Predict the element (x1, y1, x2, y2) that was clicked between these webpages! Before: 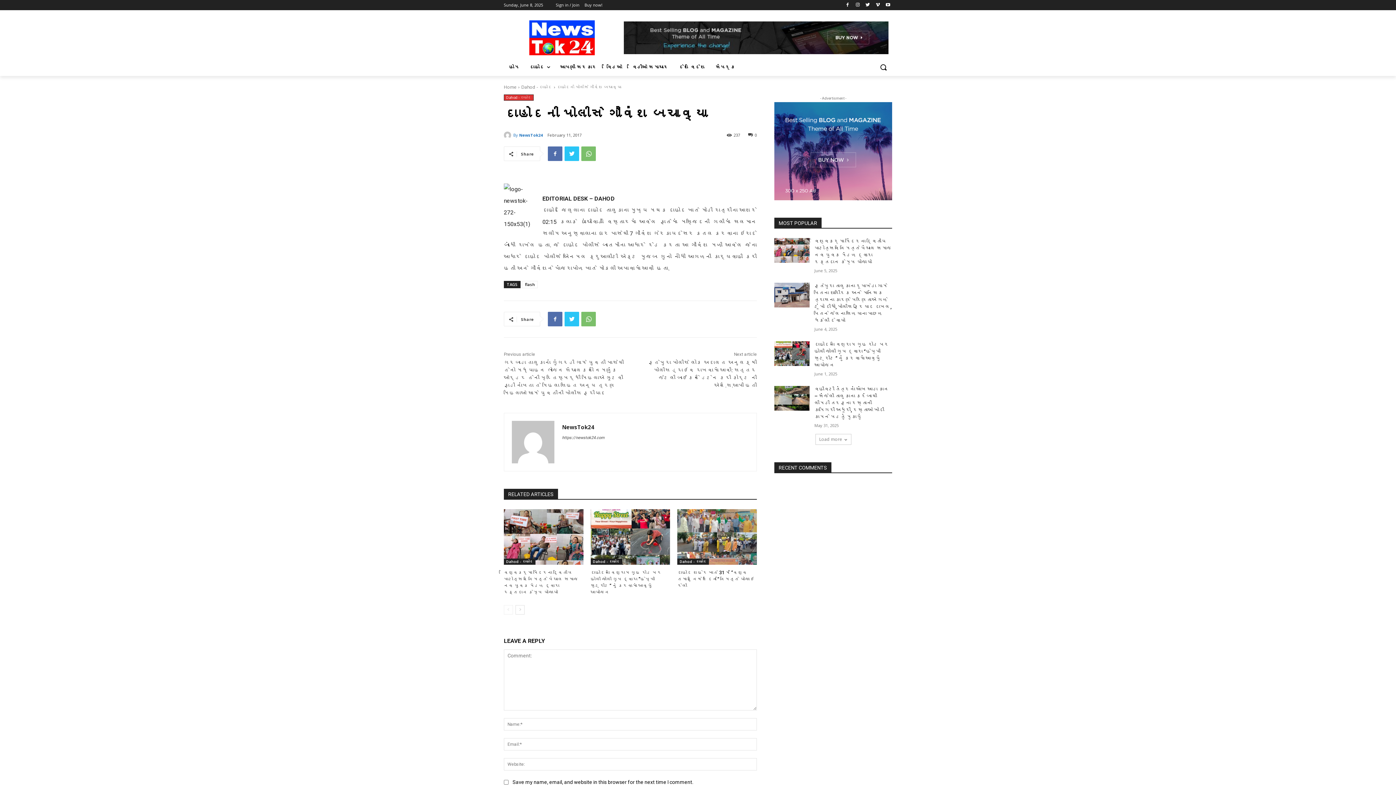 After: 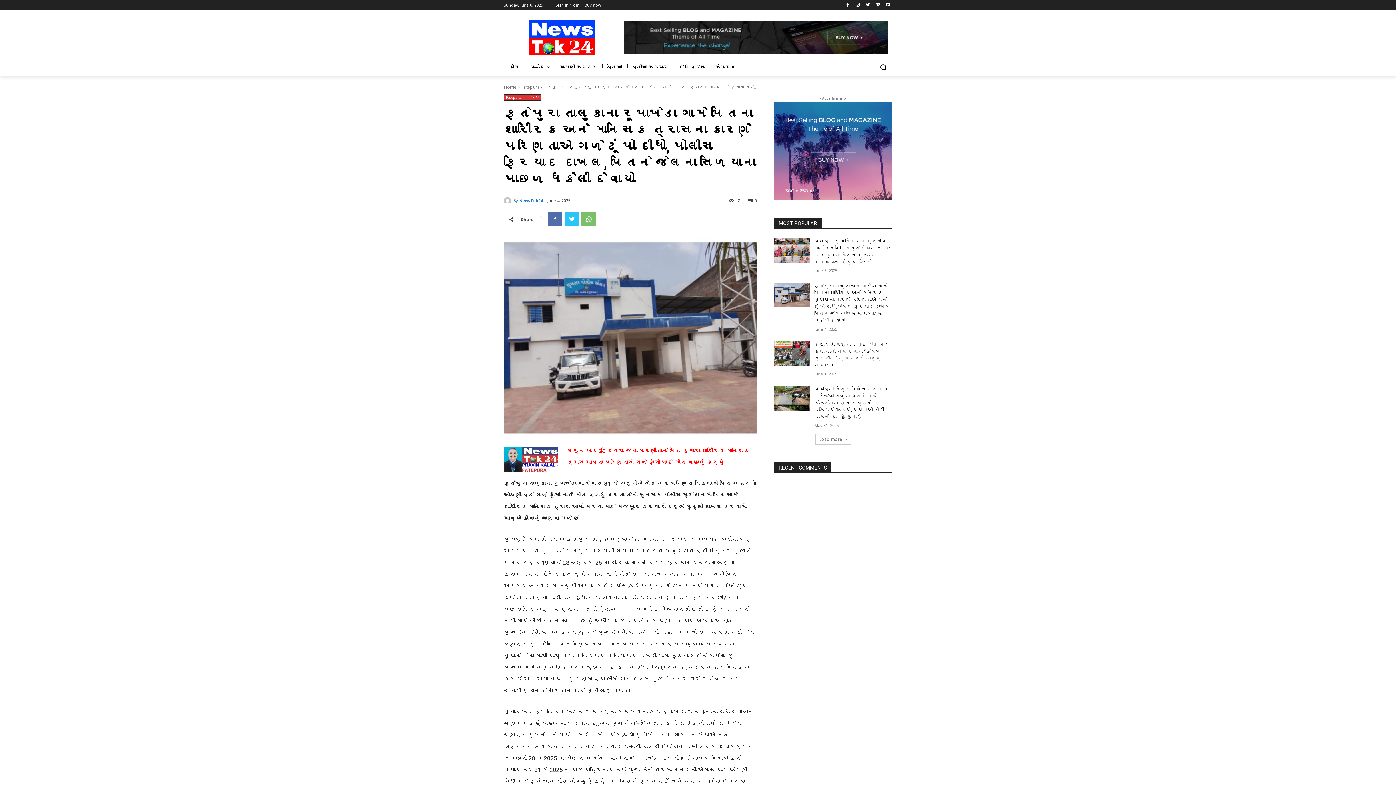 Action: bbox: (774, 282, 809, 307)